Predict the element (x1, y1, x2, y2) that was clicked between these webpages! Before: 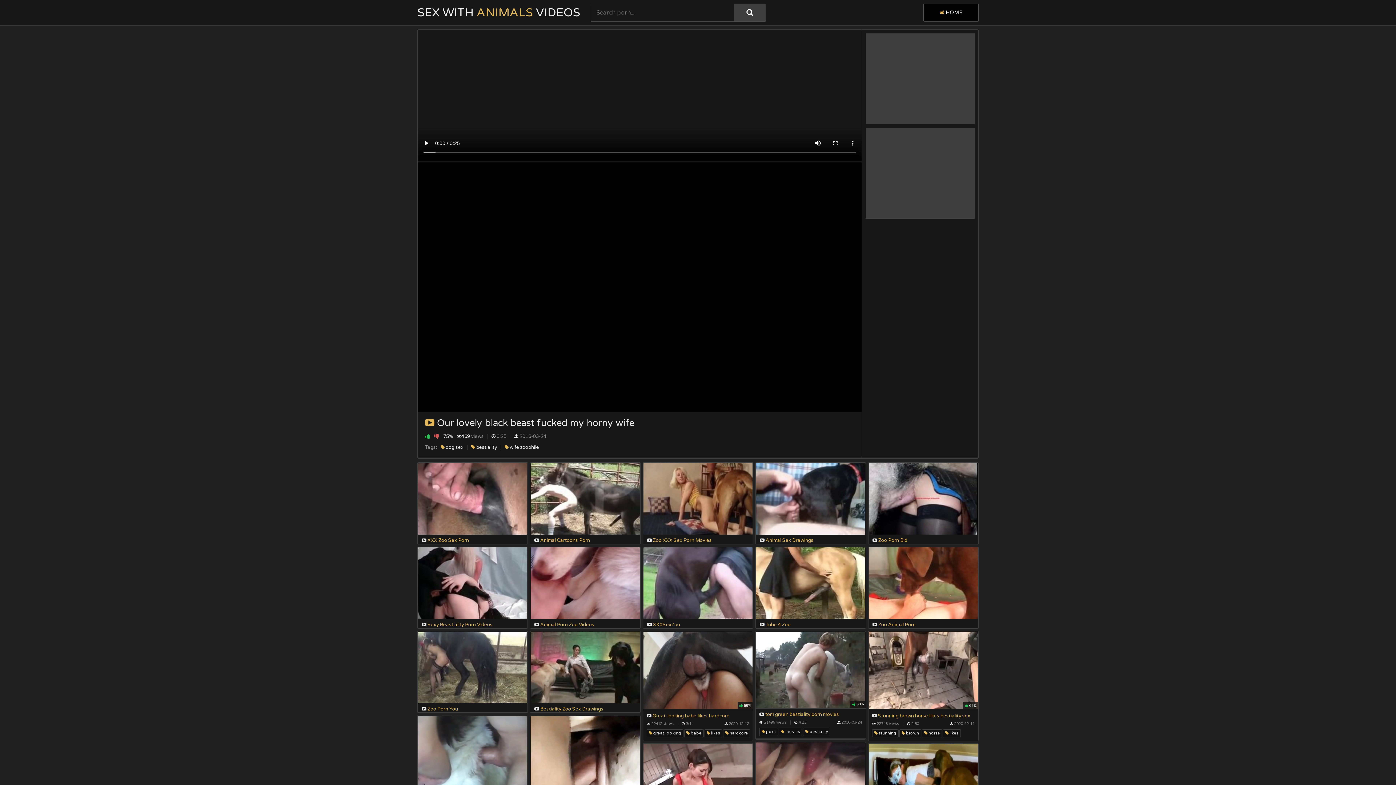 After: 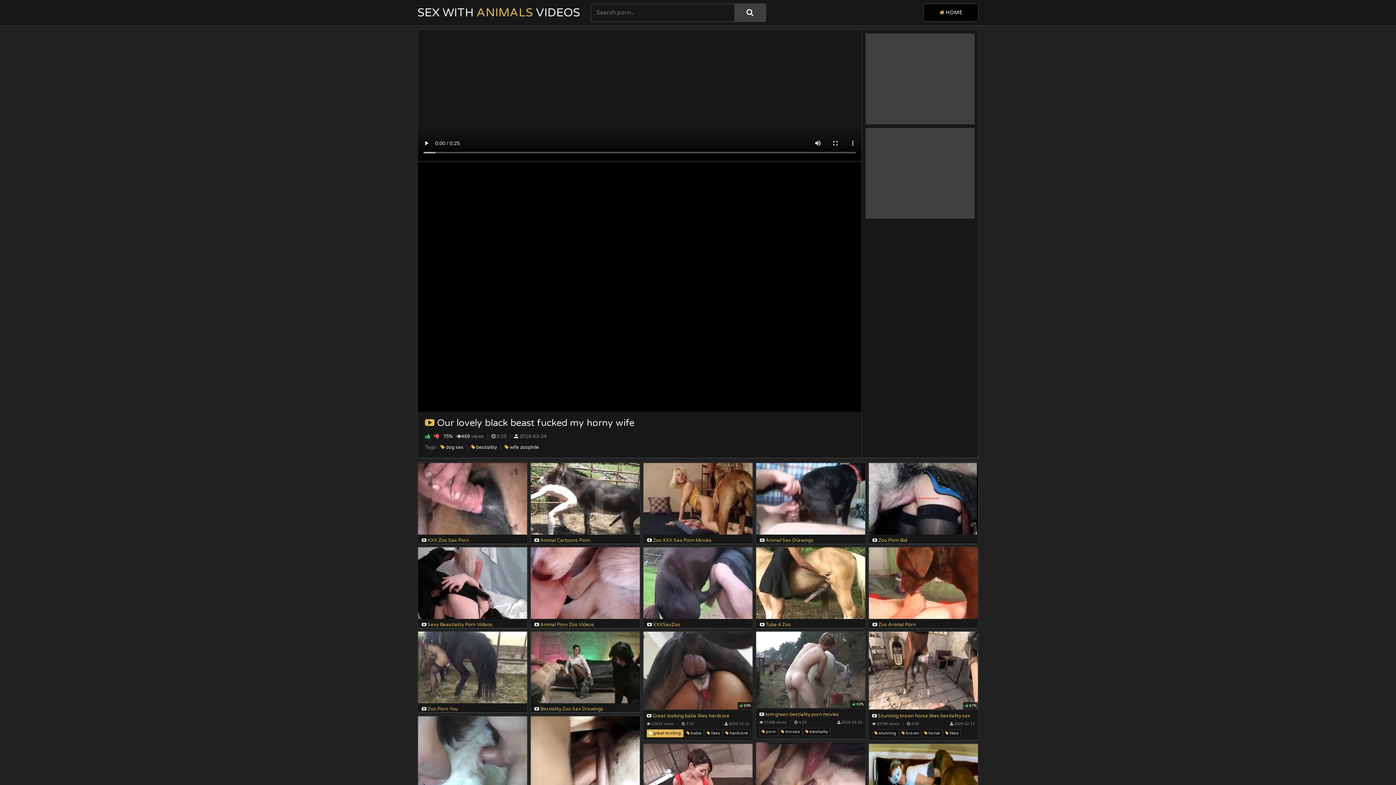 Action: bbox: (646, 729, 683, 737) label:  great-looking